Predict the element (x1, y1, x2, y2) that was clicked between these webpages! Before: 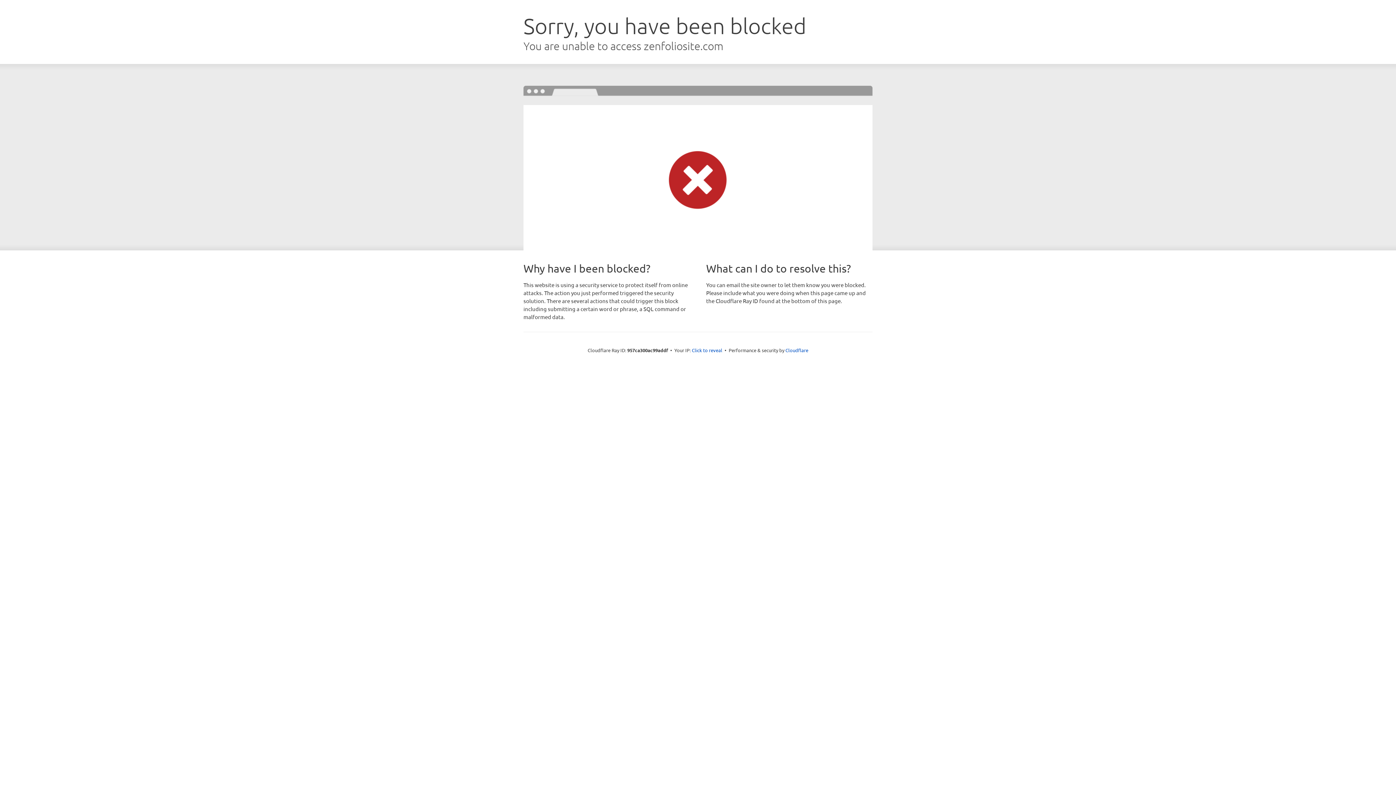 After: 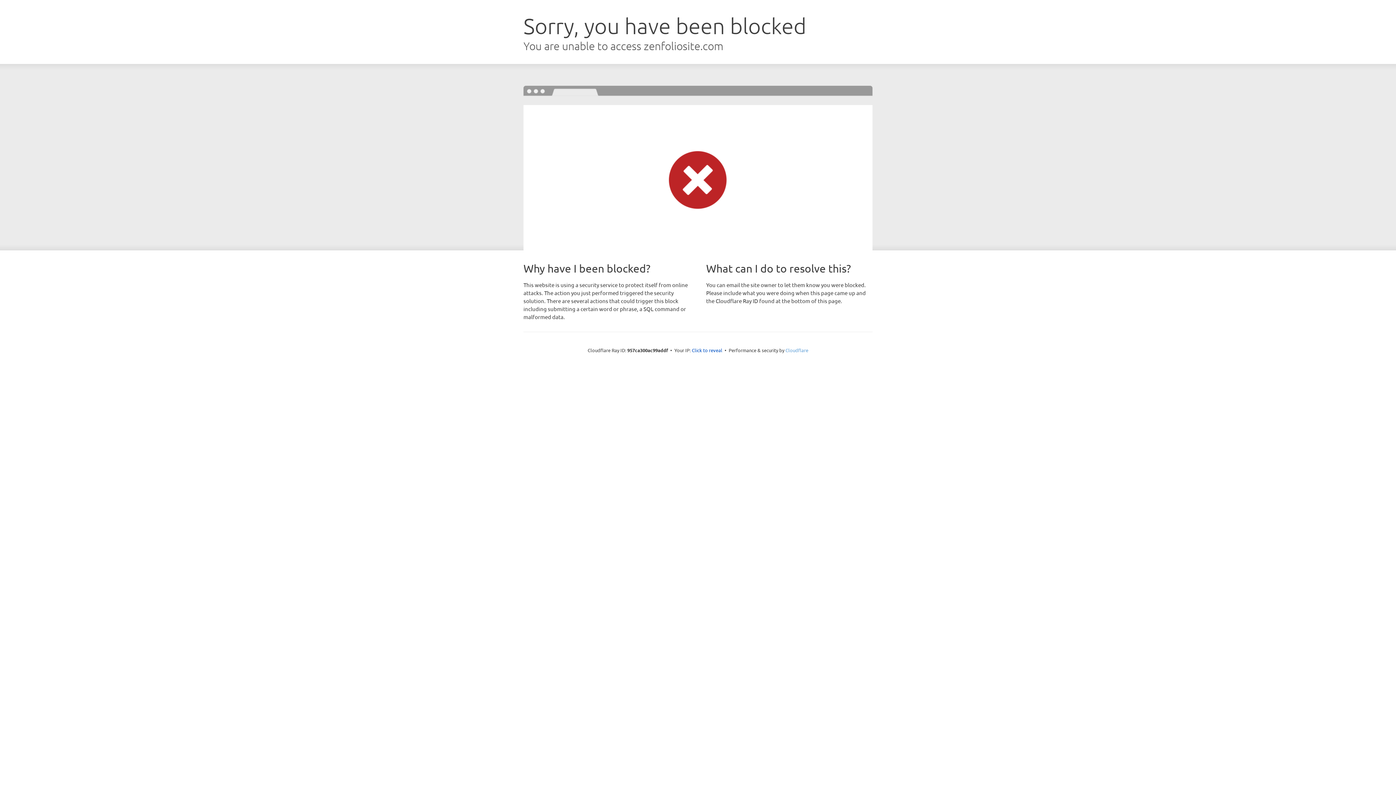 Action: label: Cloudflare bbox: (785, 347, 808, 353)